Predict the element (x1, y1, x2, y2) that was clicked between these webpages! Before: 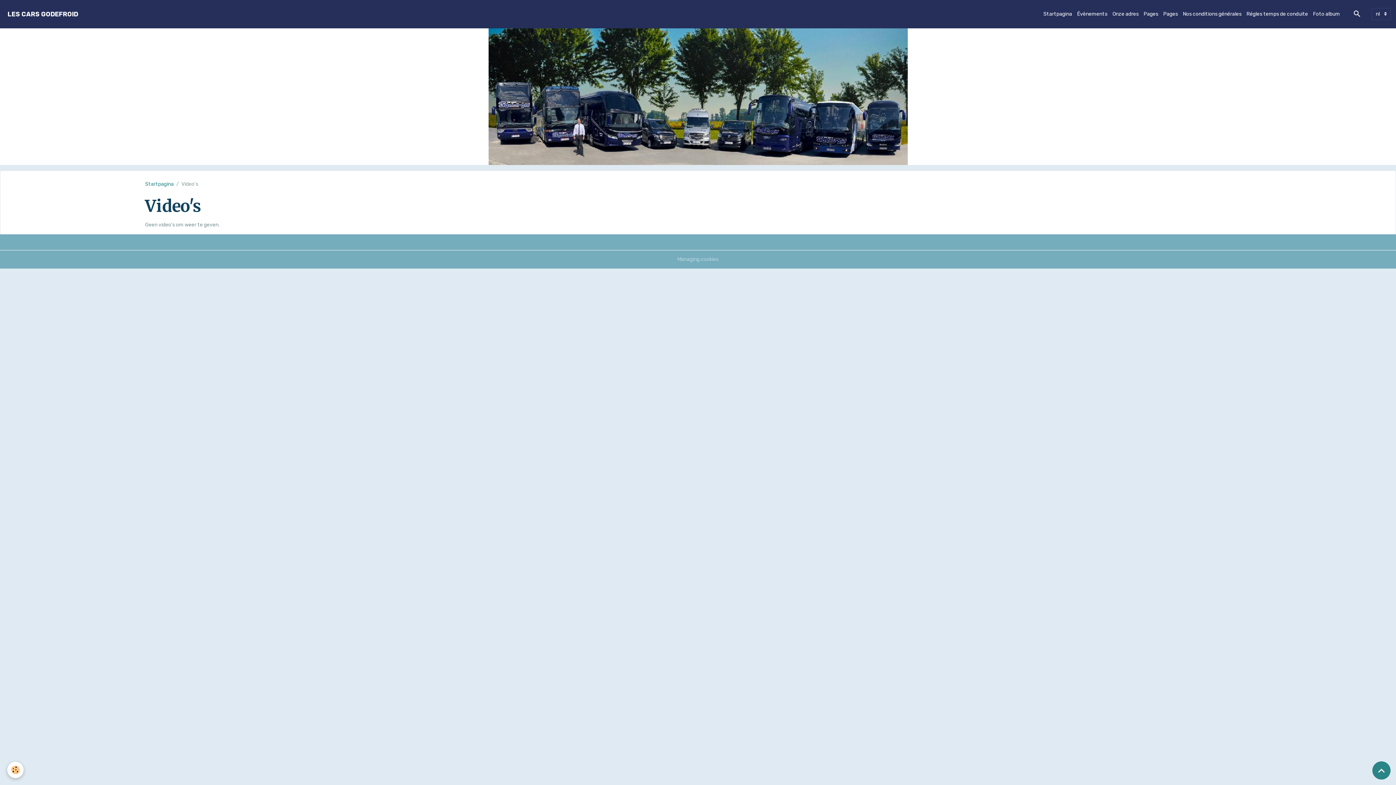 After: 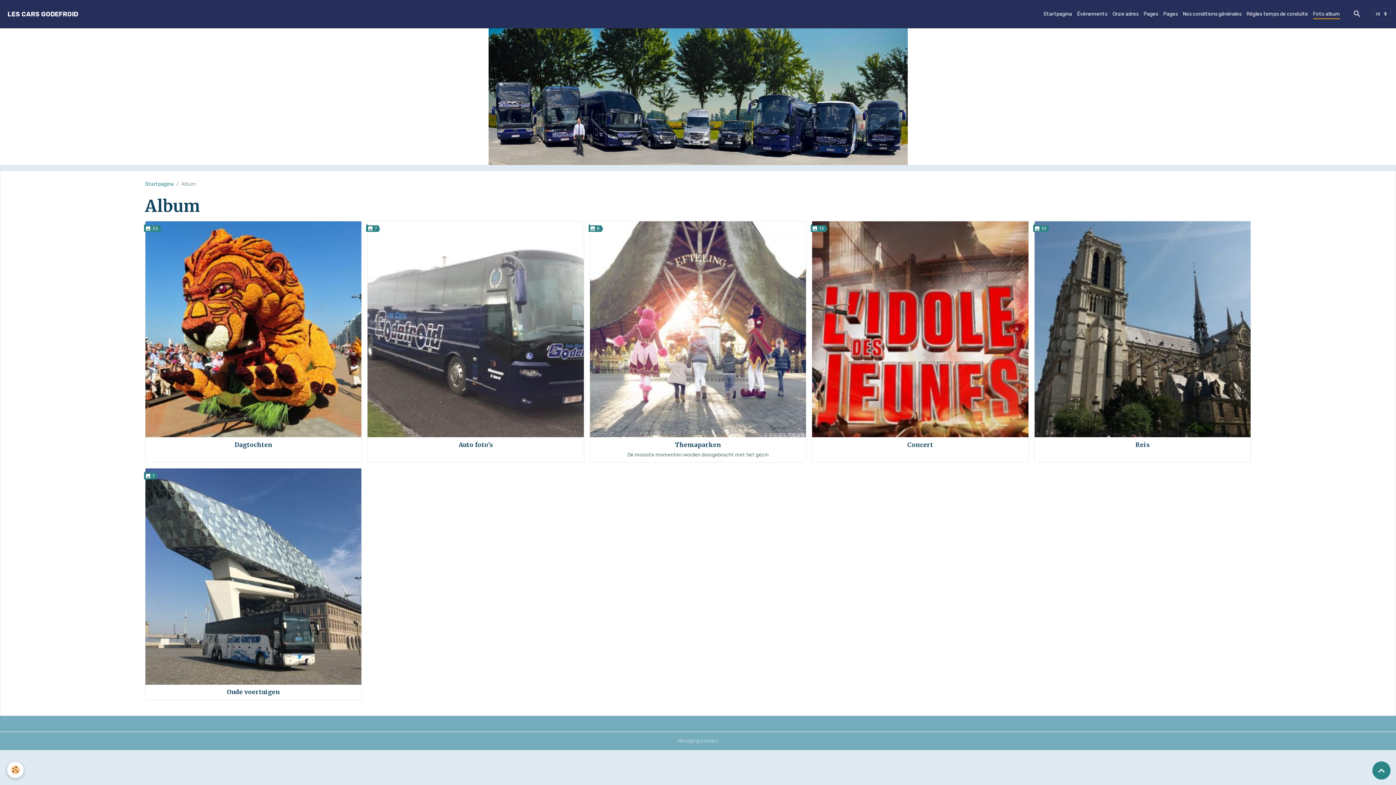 Action: label: Foto album bbox: (1310, 7, 1342, 20)